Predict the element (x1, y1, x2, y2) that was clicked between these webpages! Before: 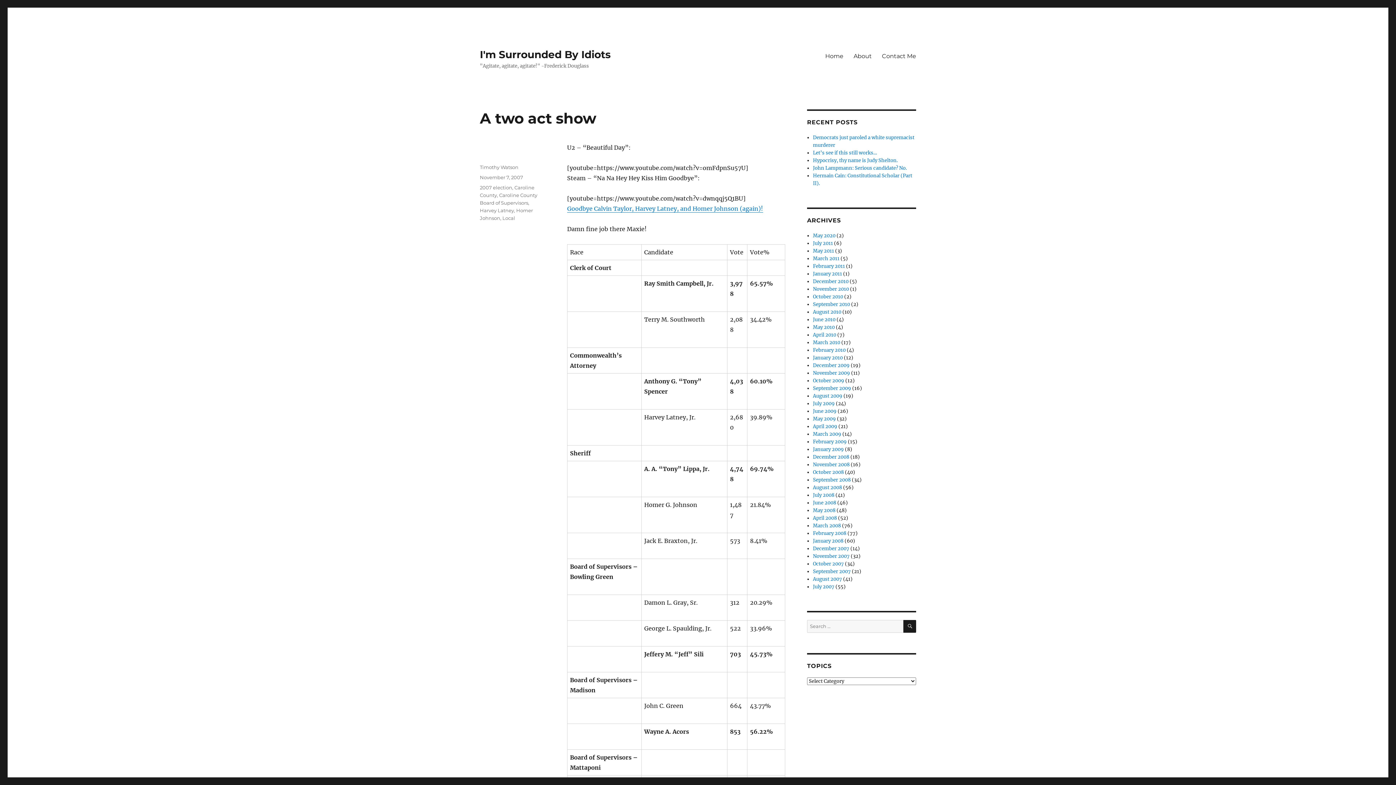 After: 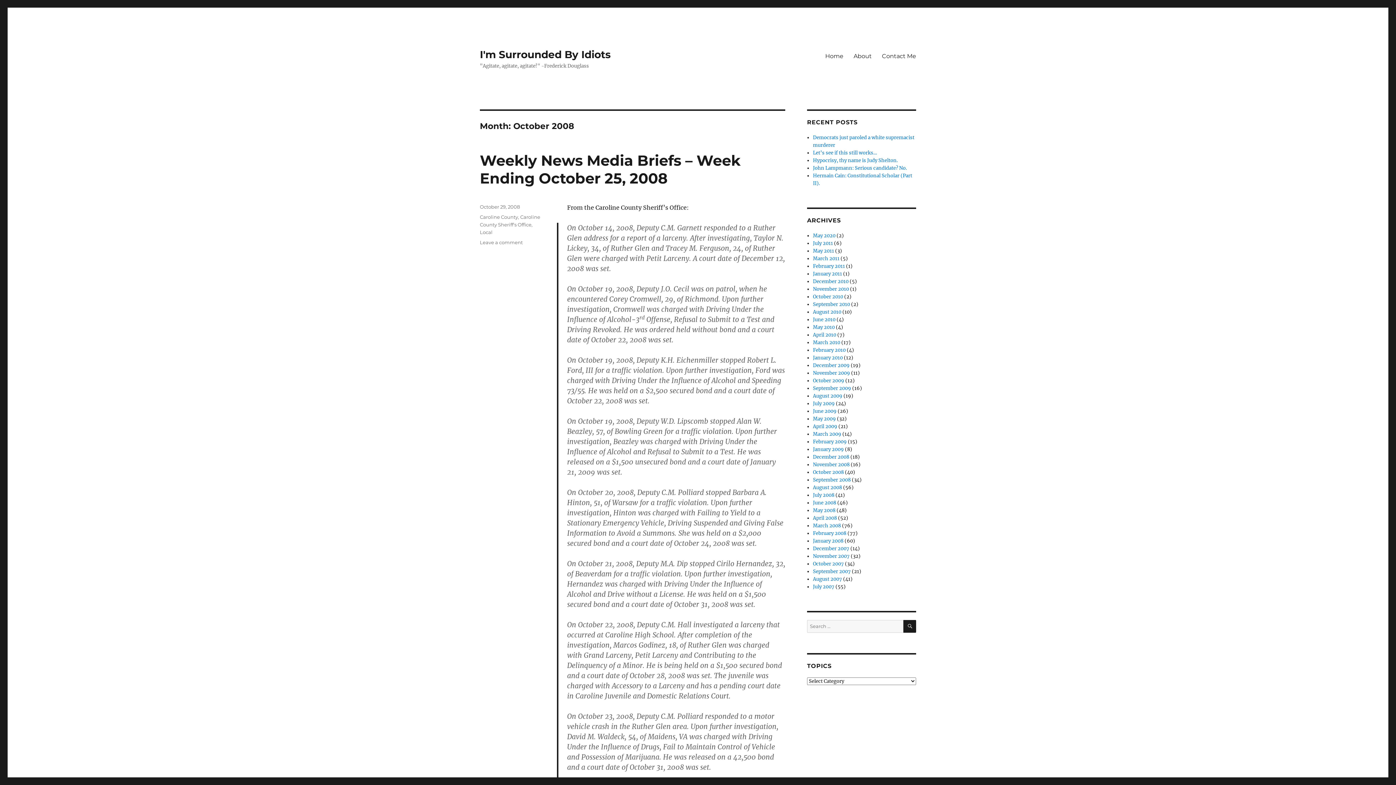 Action: bbox: (813, 469, 844, 475) label: October 2008